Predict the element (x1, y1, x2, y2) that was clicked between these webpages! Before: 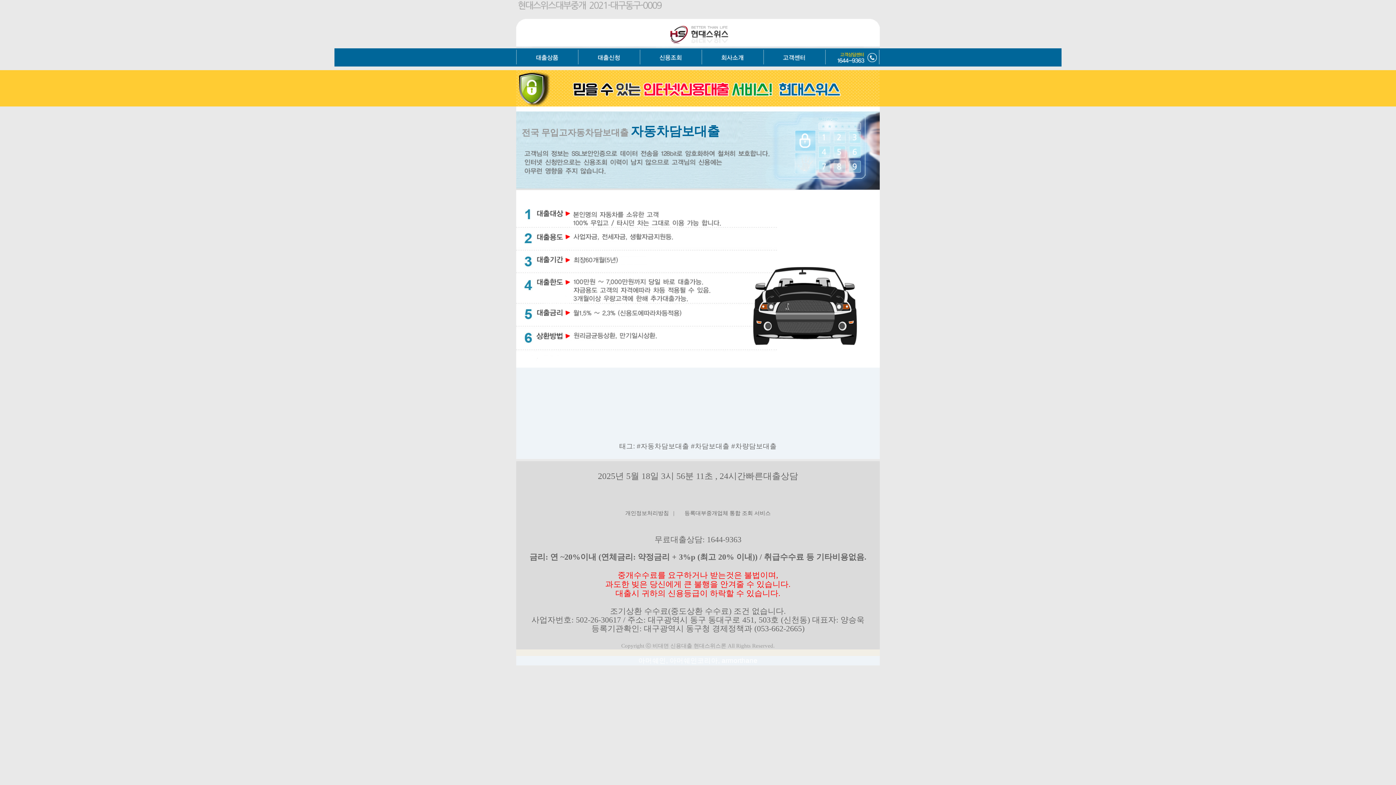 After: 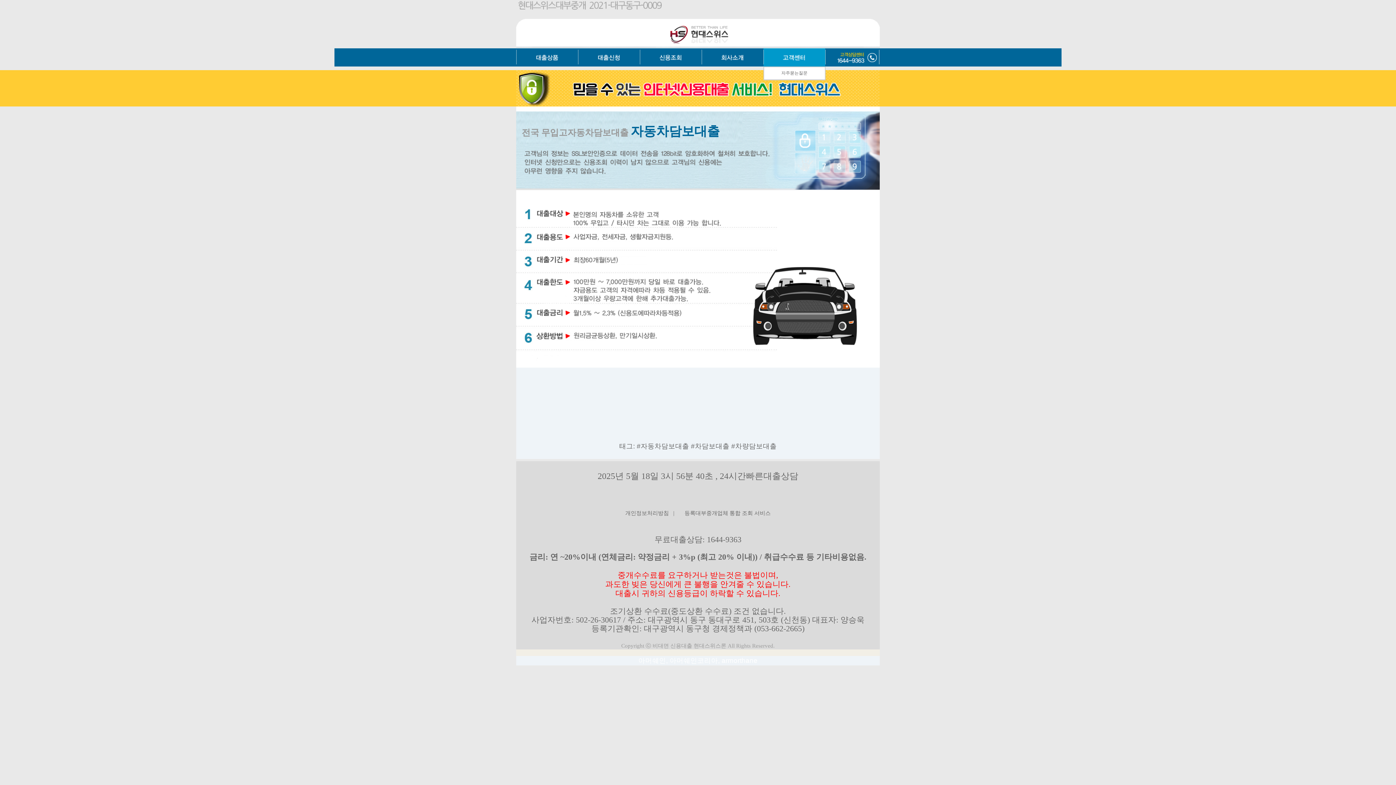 Action: bbox: (763, 48, 825, 66)